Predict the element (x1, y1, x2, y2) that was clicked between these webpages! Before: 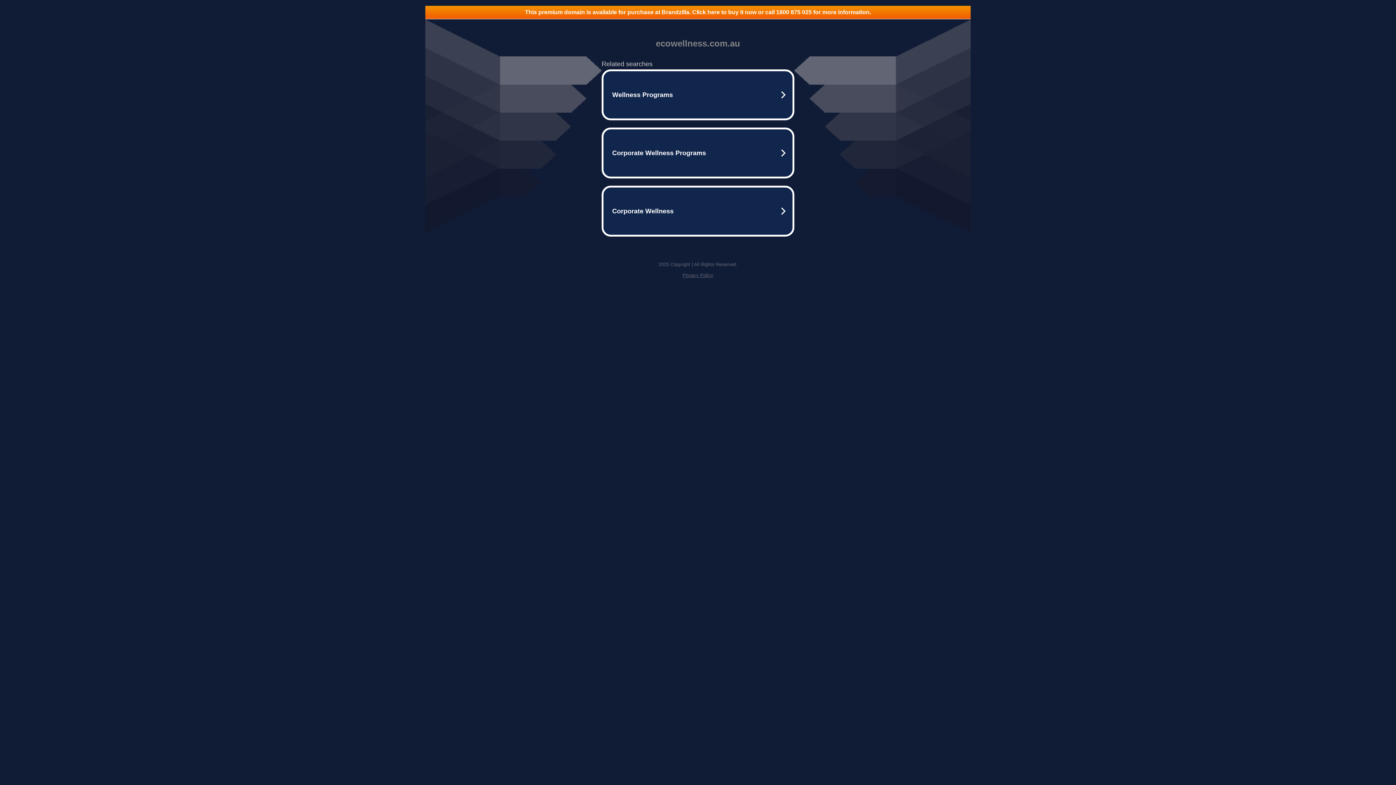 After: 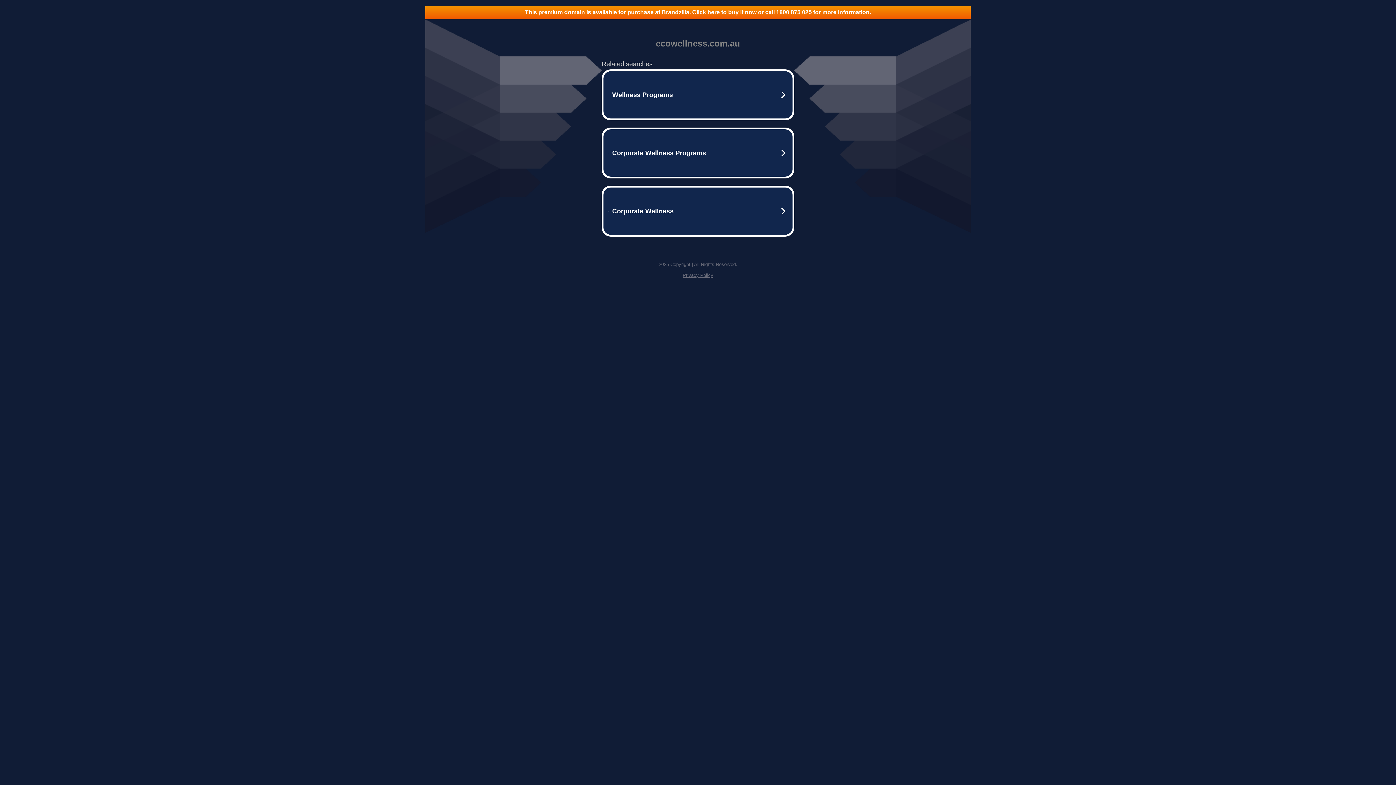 Action: label: This premium domain is available for purchase at Brandzilla. Click here to buy it now or call 1800 875 025 for more information. bbox: (425, 5, 970, 18)